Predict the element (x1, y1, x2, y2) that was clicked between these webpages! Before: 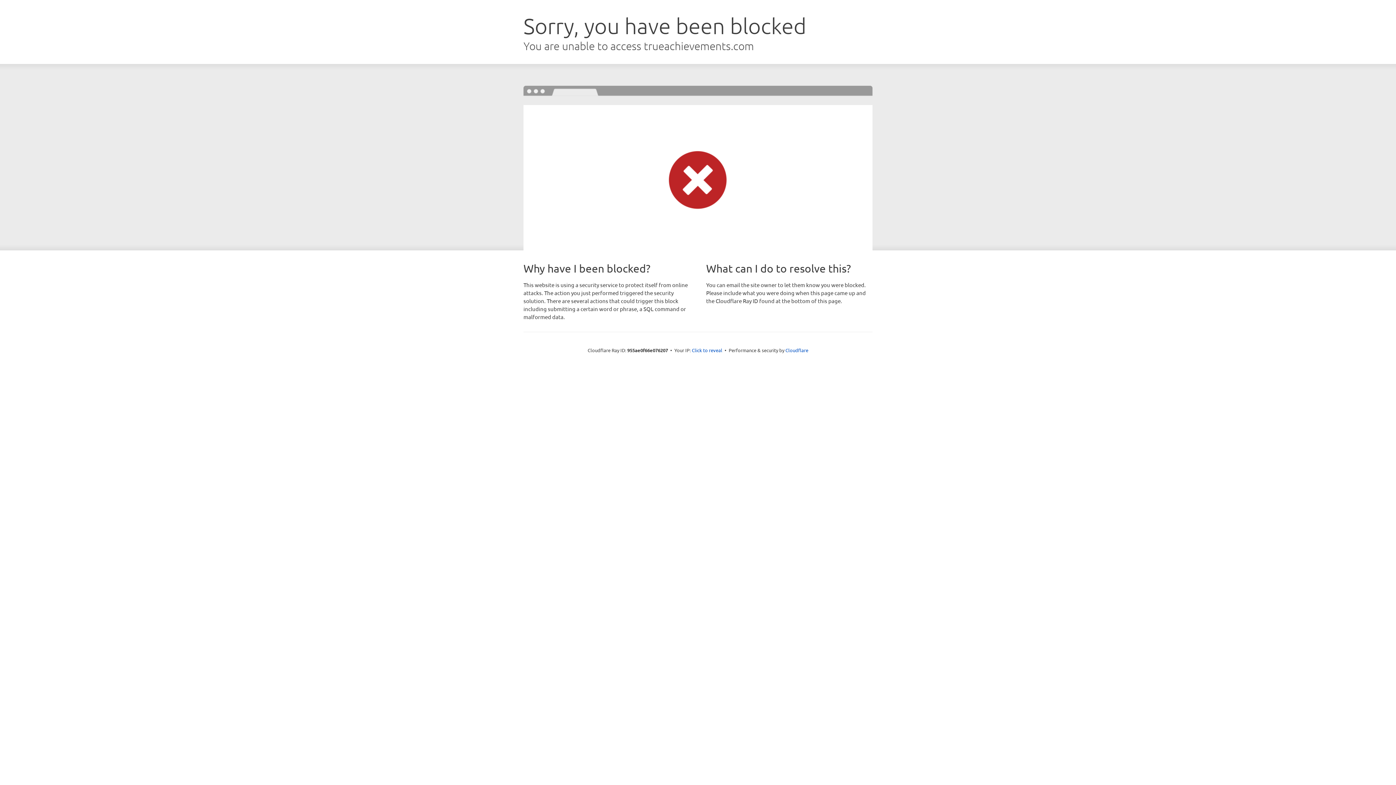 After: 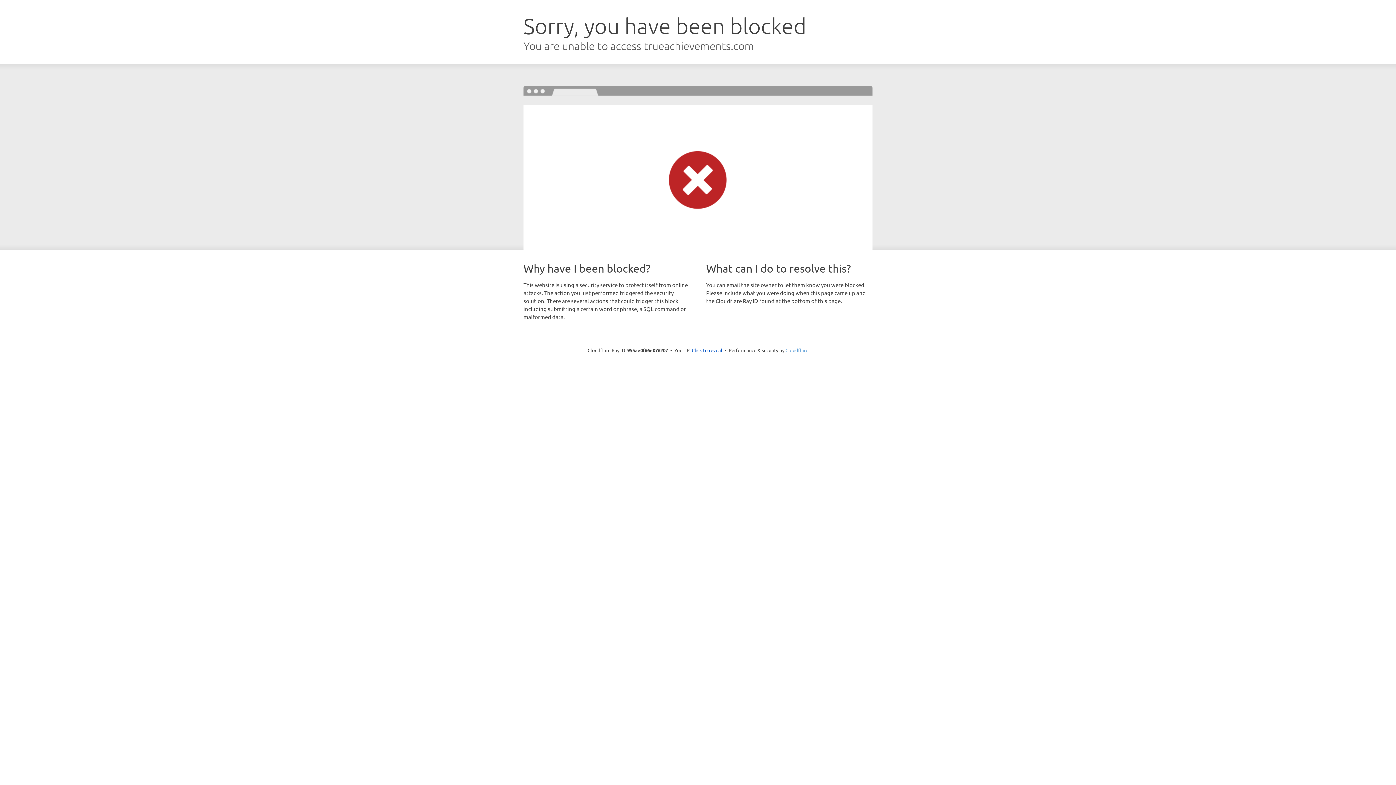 Action: label: Cloudflare bbox: (785, 347, 808, 353)